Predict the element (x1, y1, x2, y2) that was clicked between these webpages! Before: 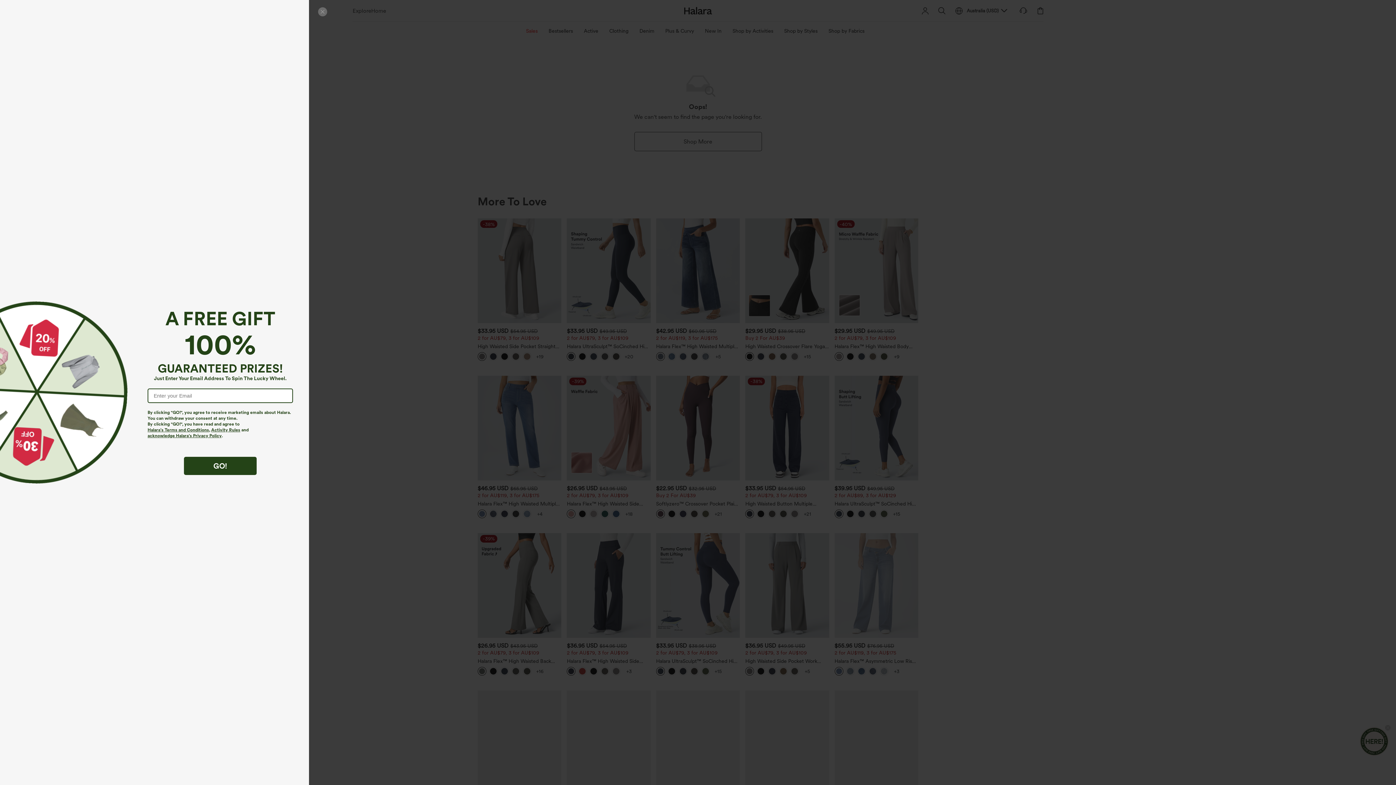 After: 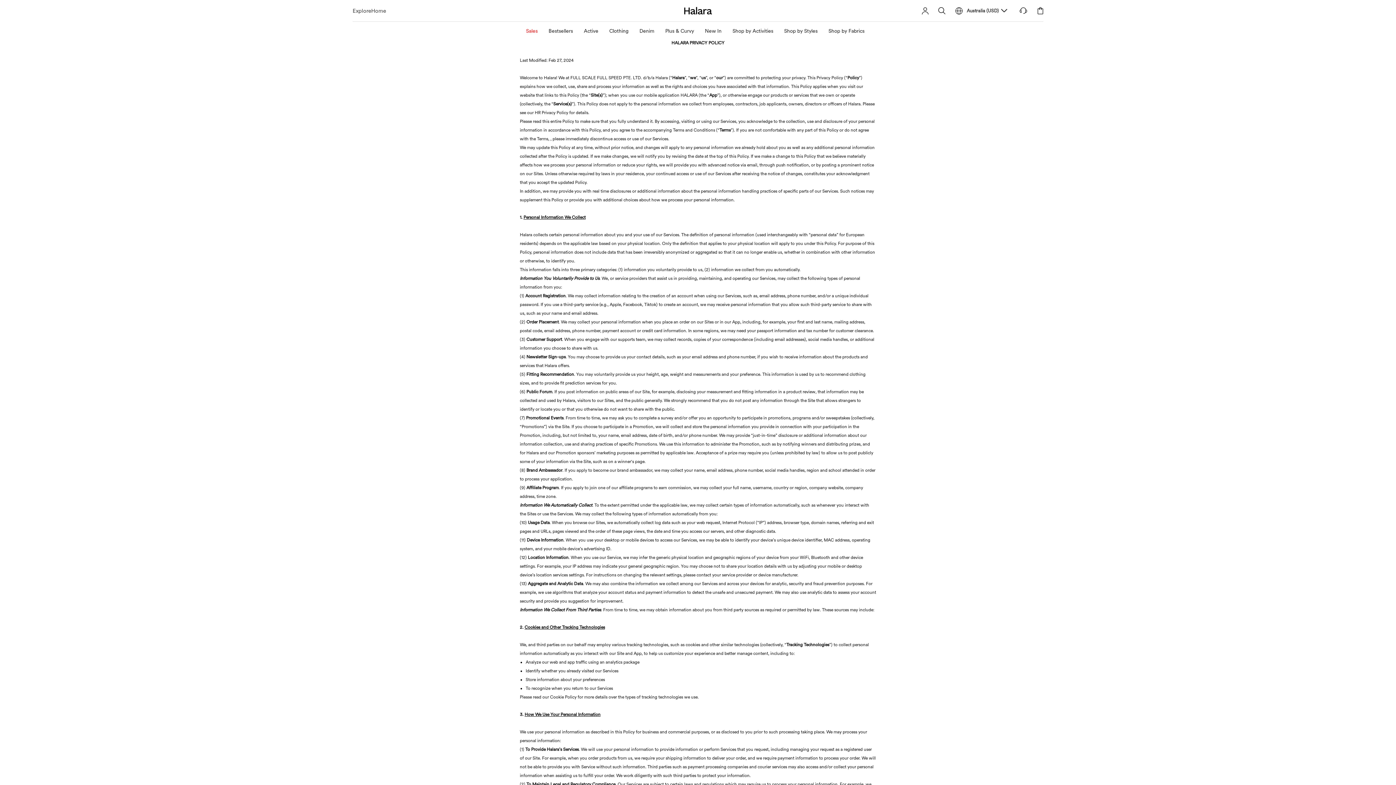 Action: label: acknowledge Halara’s Privacy Policy bbox: (147, 432, 221, 438)